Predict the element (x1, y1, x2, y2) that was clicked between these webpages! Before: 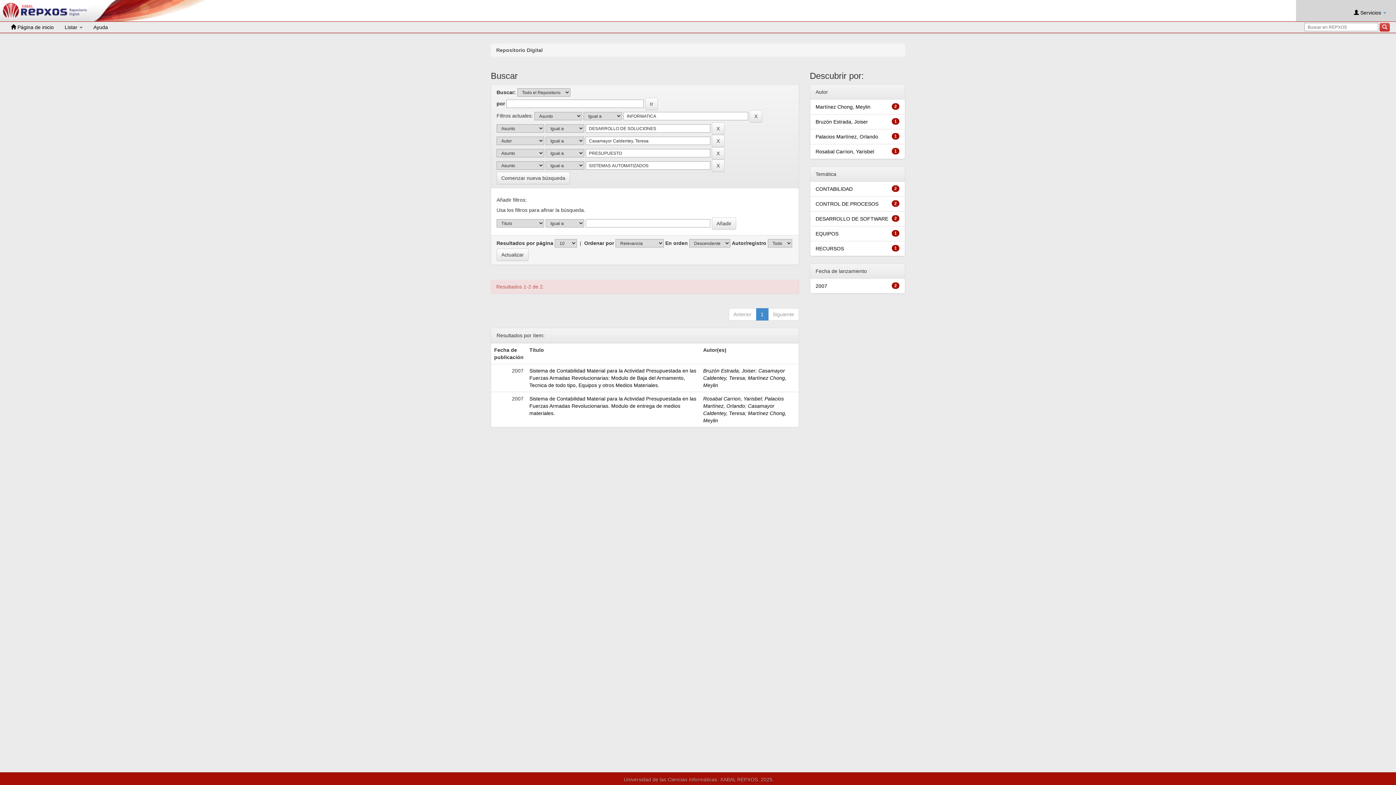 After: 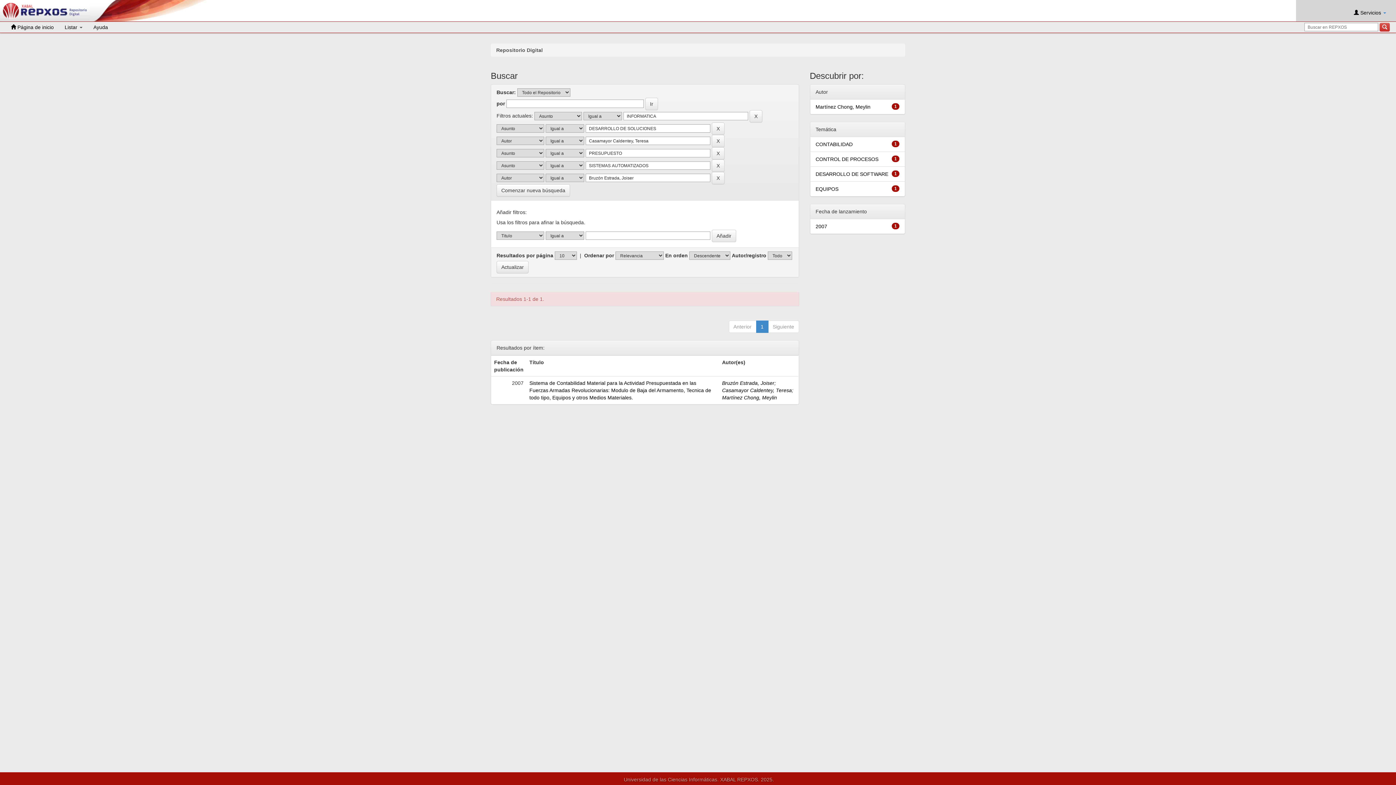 Action: label: Bruzón Estrada, Joiser bbox: (815, 118, 868, 124)